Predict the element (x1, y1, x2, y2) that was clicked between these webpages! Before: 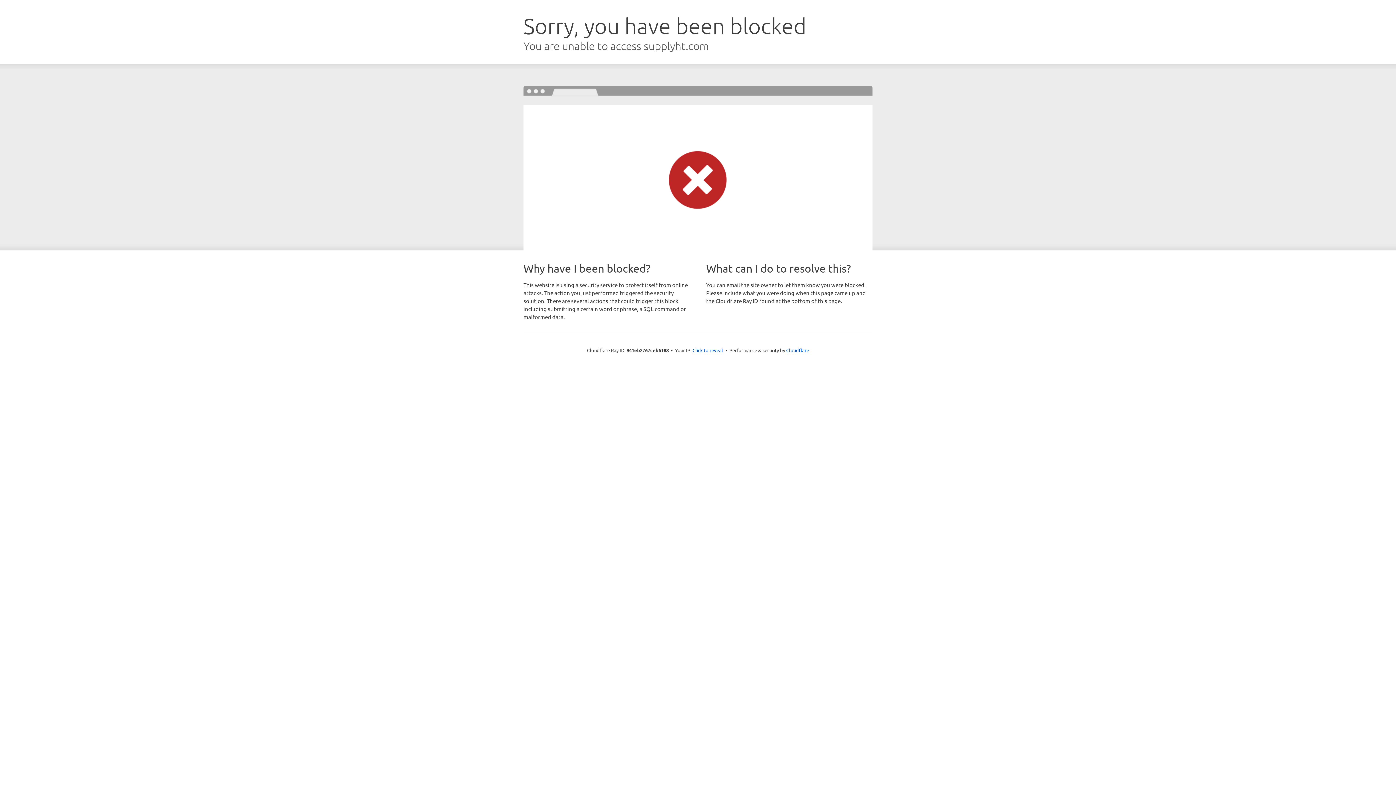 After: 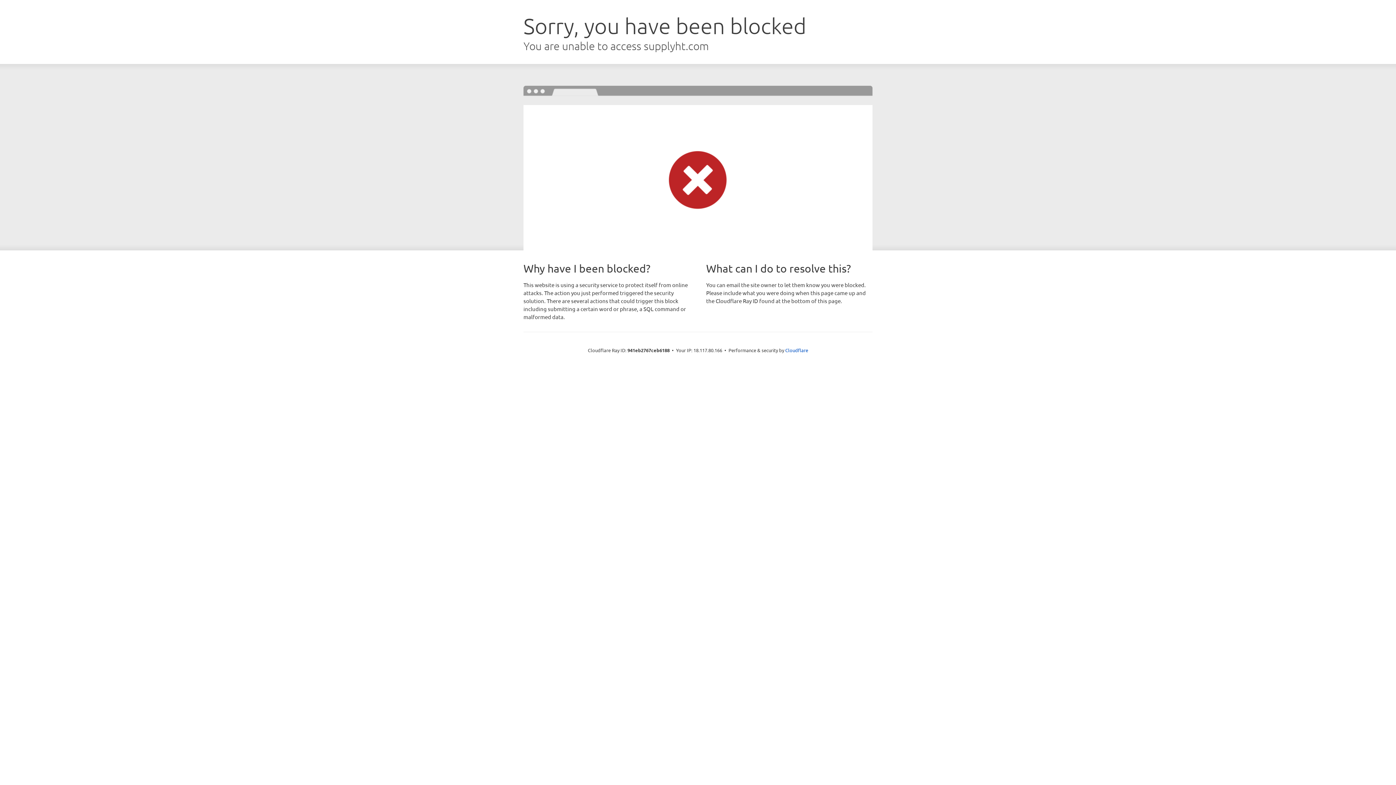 Action: bbox: (692, 346, 723, 353) label: Click to reveal